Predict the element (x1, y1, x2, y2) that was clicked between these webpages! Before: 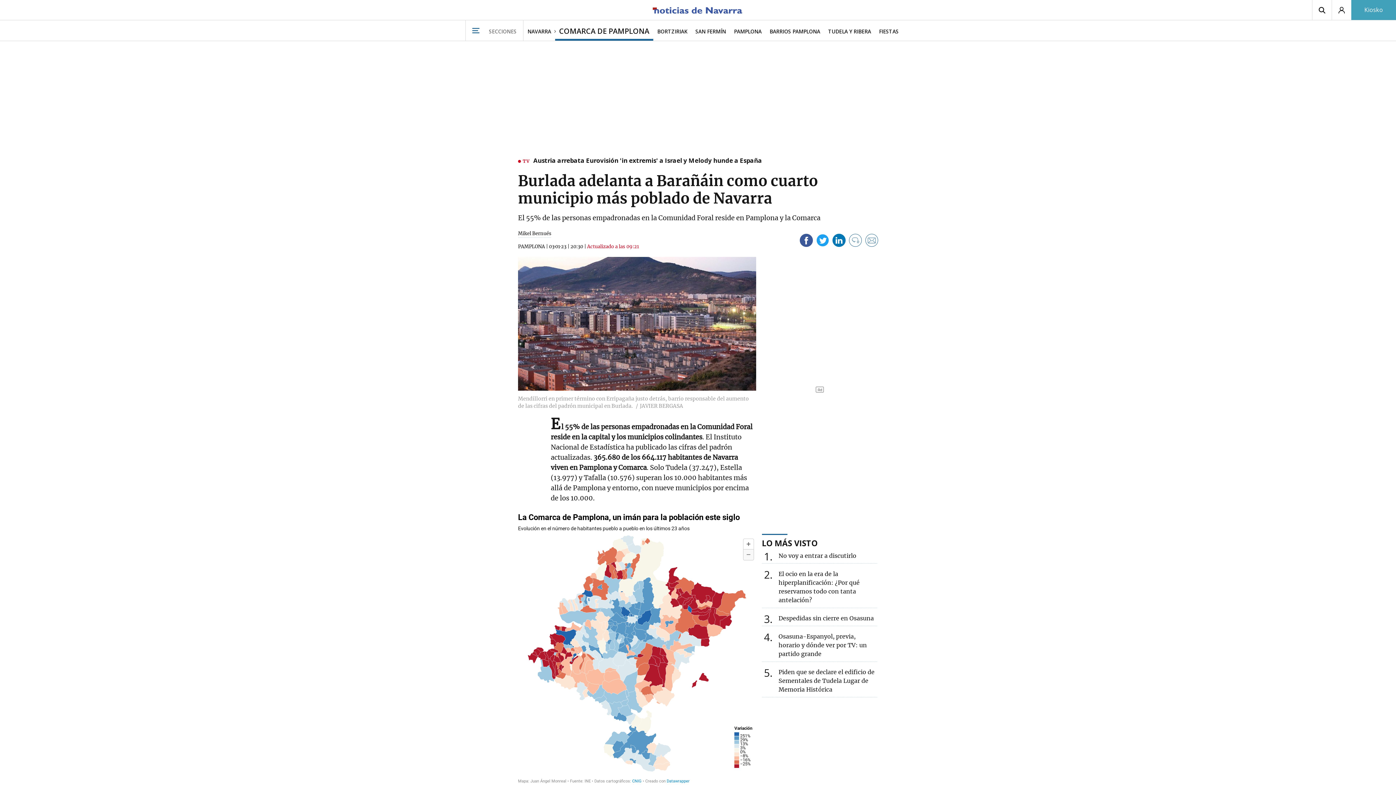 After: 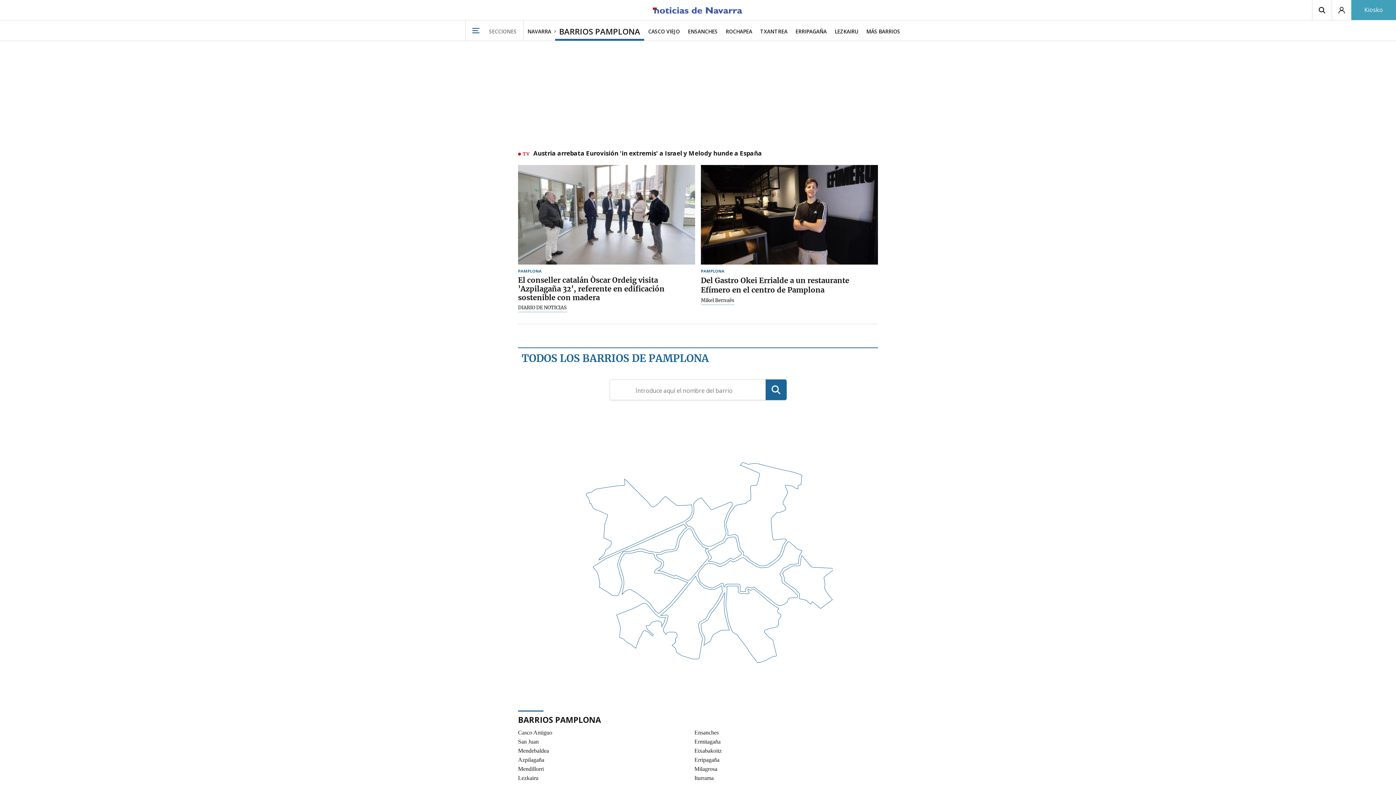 Action: label: BARRIOS PAMPLONA bbox: (765, 20, 824, 40)